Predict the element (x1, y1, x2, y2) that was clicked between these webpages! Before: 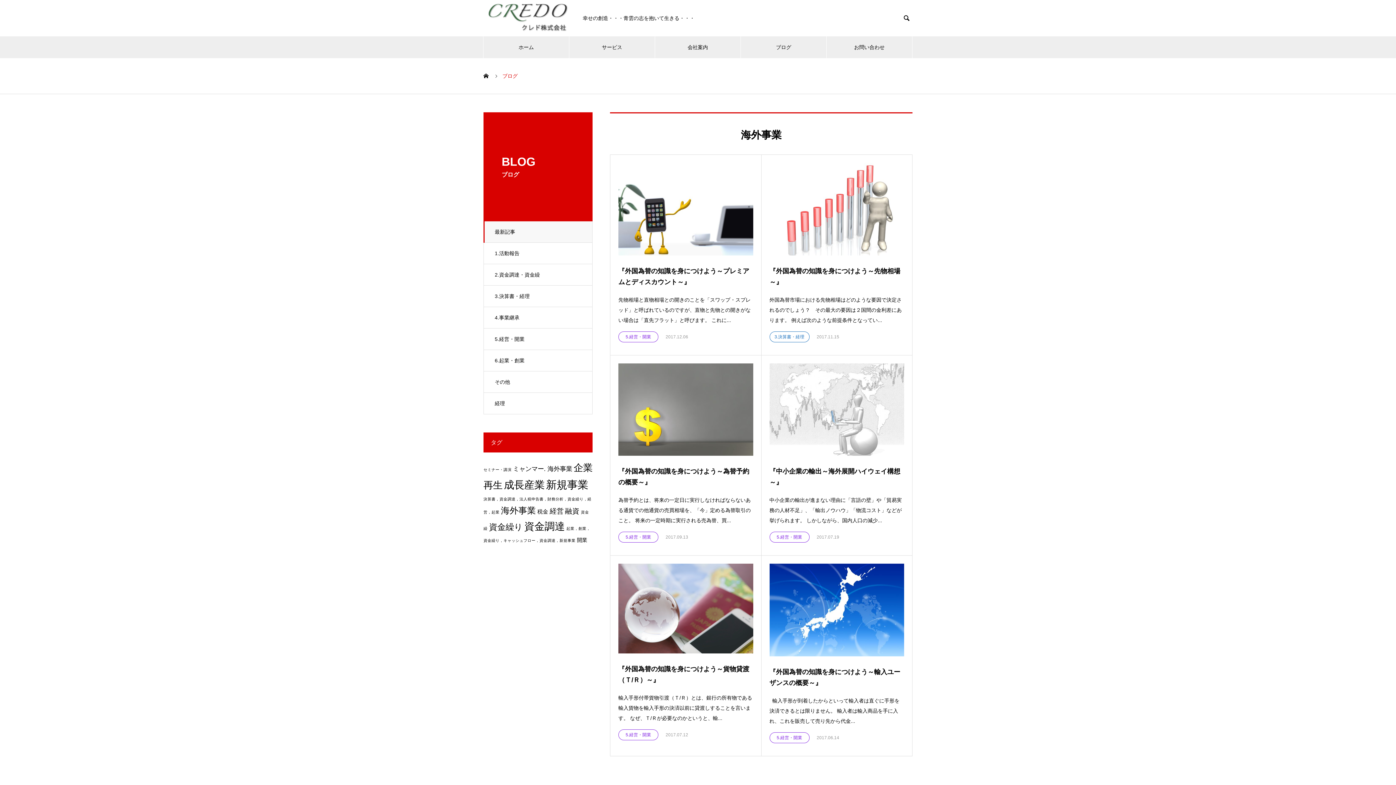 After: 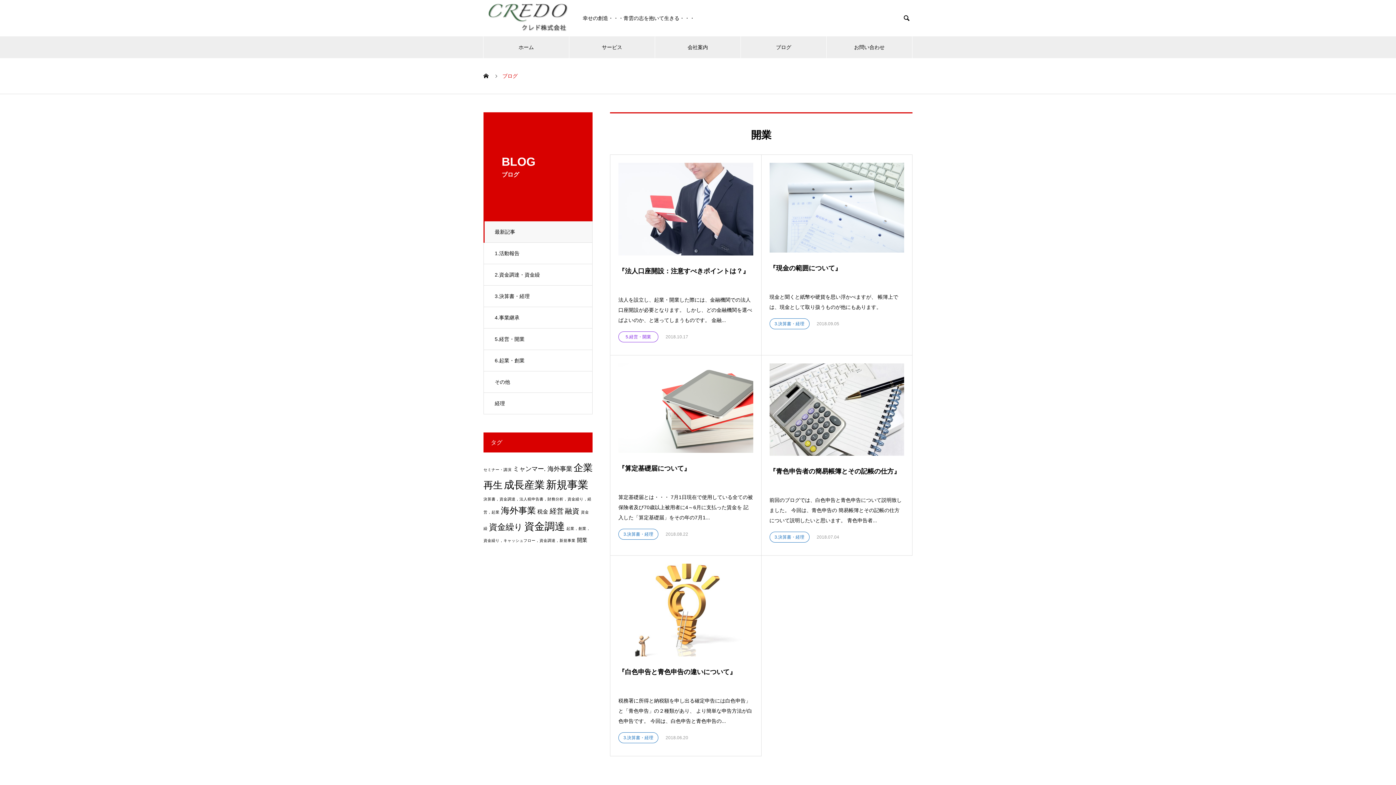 Action: bbox: (577, 537, 587, 543) label: 開業 (5個の項目)